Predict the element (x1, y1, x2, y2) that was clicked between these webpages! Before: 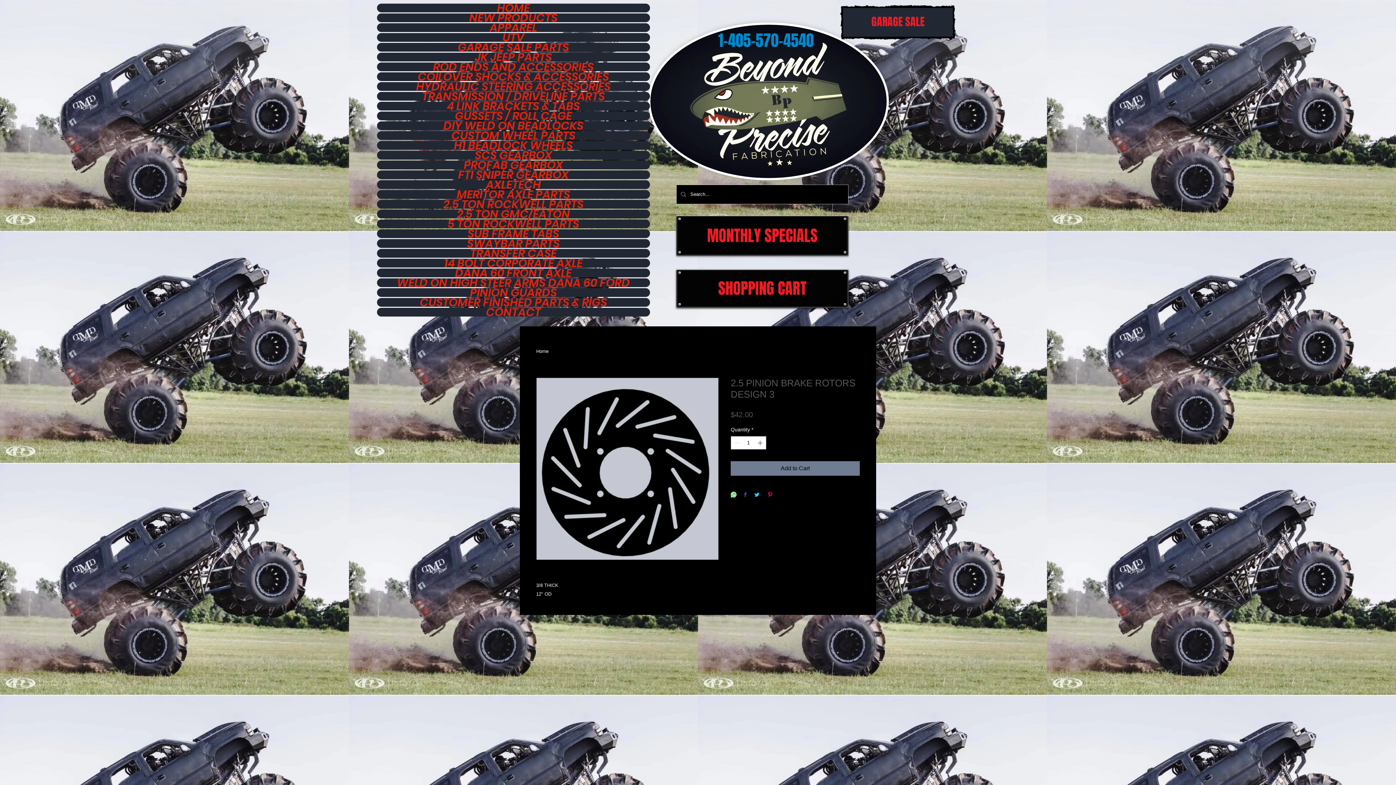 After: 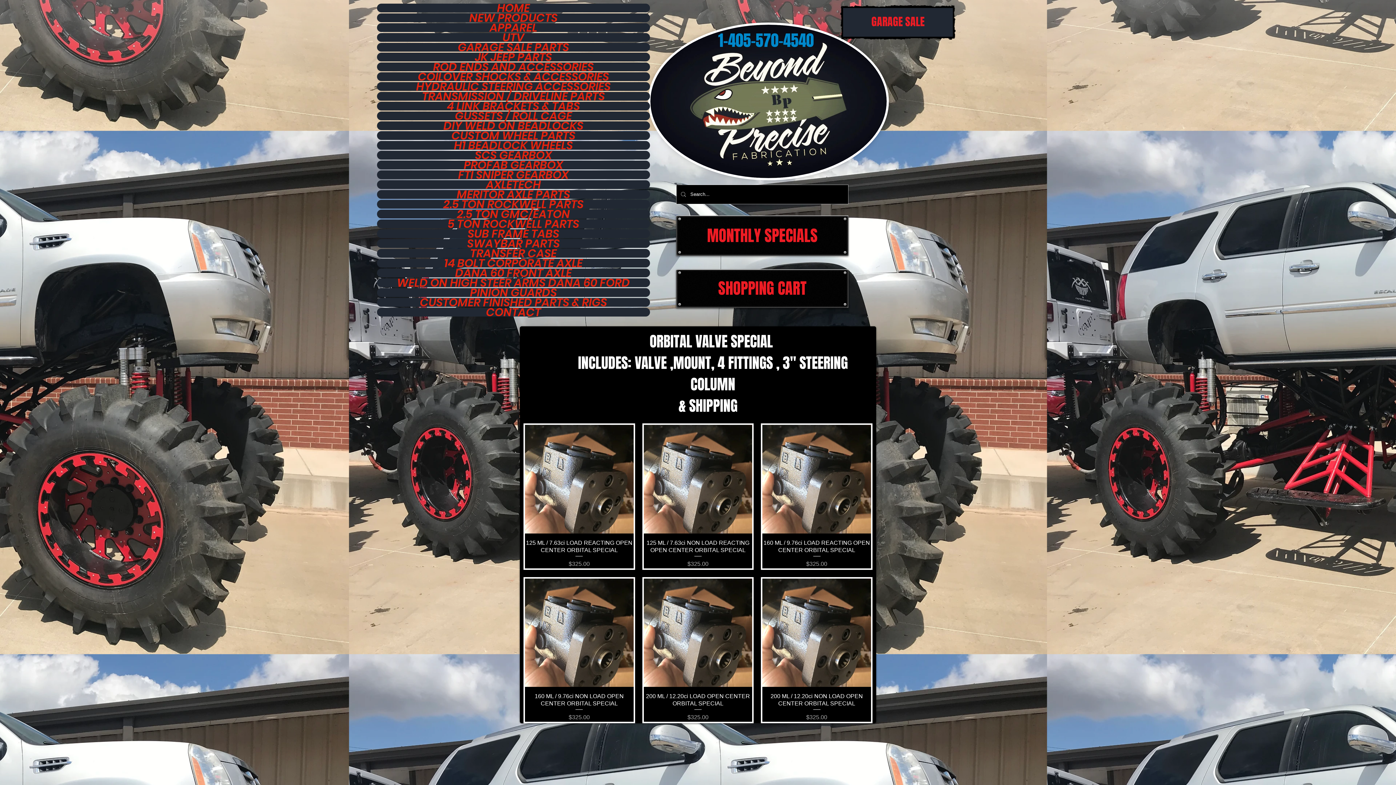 Action: bbox: (676, 215, 848, 256) label: MONTHLY SPECIALS